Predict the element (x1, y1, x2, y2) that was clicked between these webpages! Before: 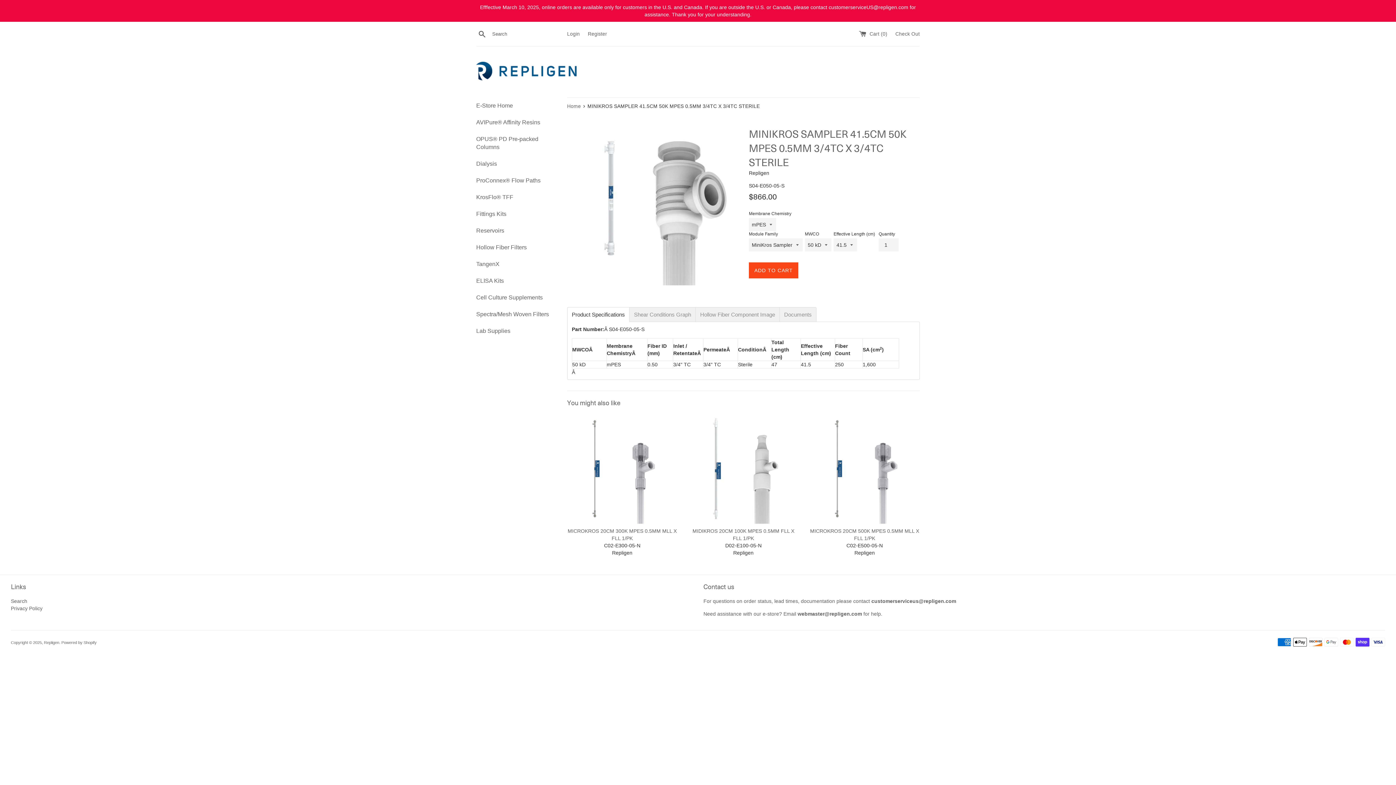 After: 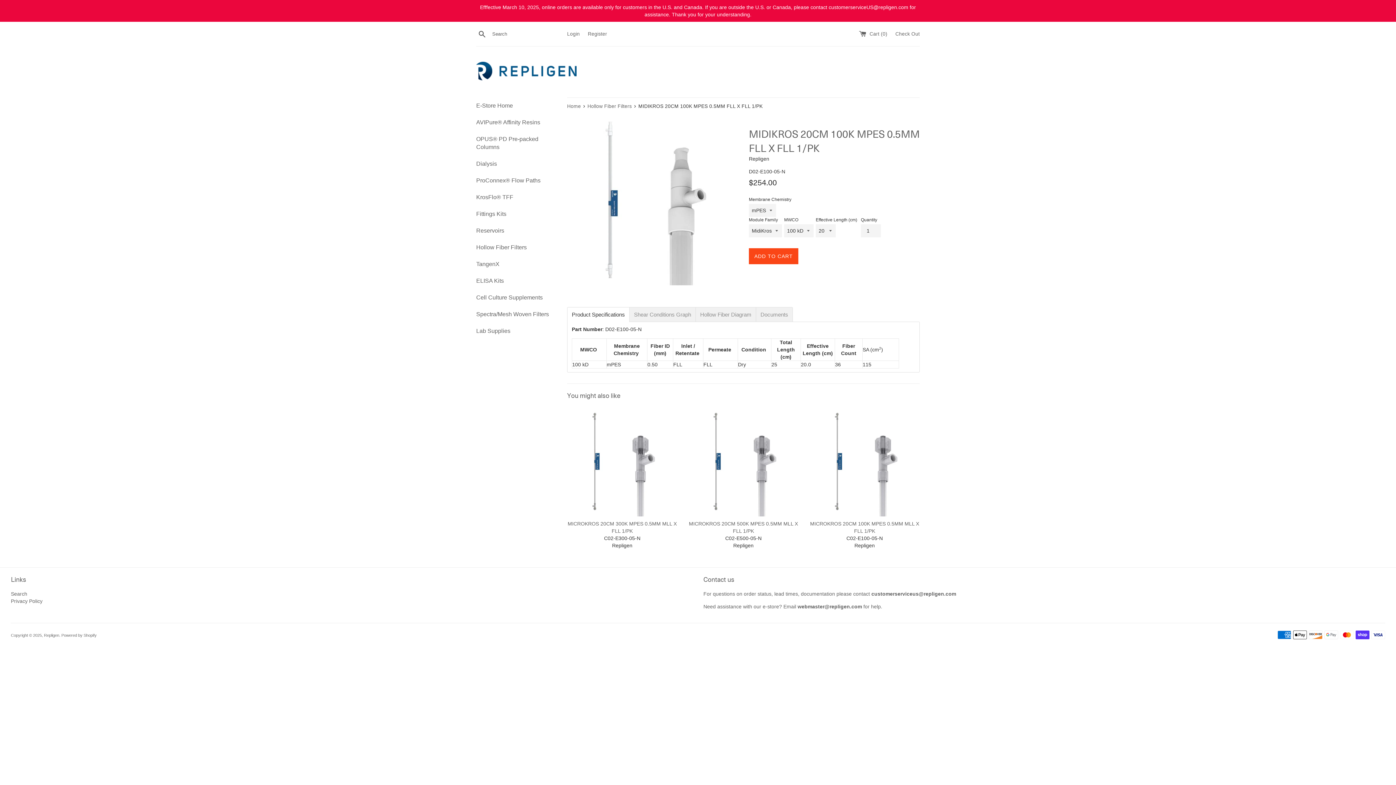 Action: bbox: (688, 413, 798, 524)